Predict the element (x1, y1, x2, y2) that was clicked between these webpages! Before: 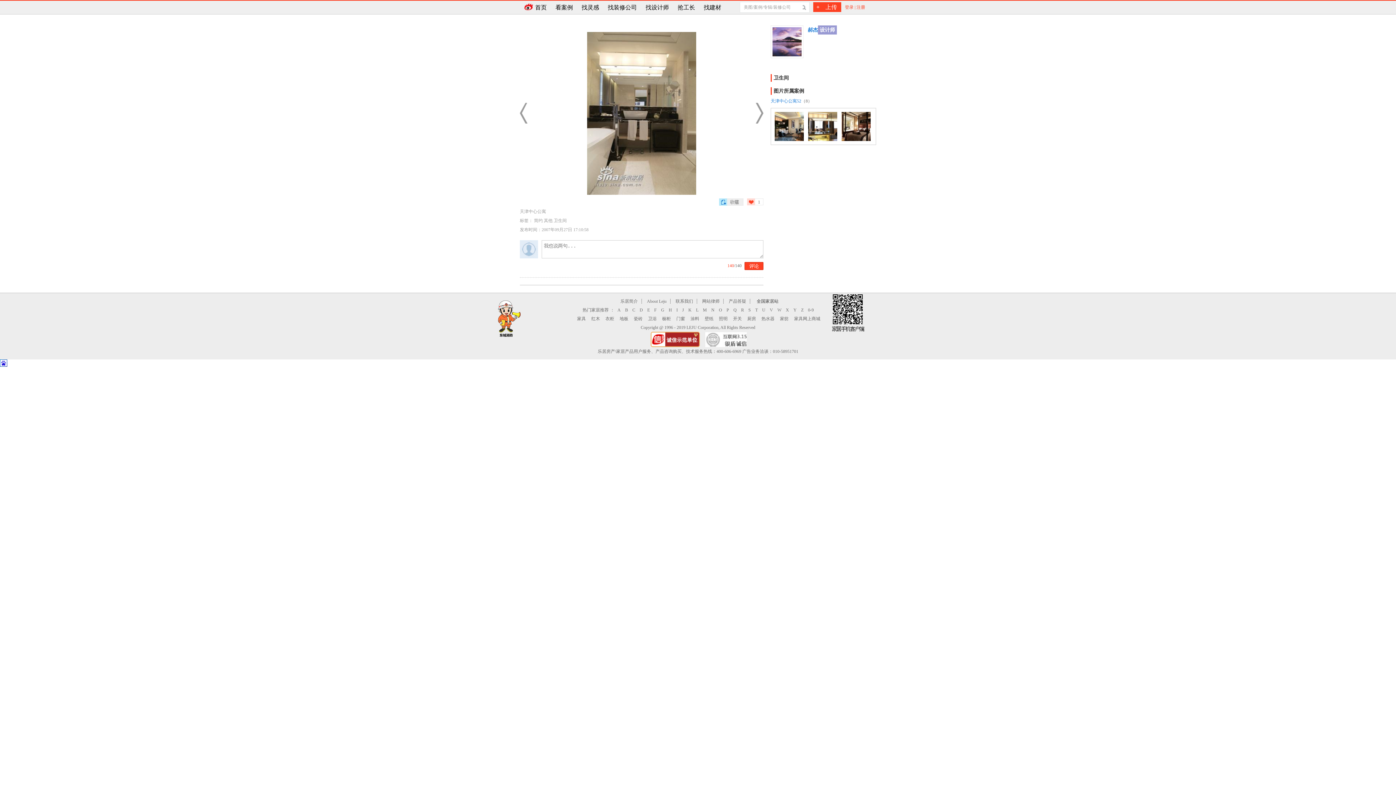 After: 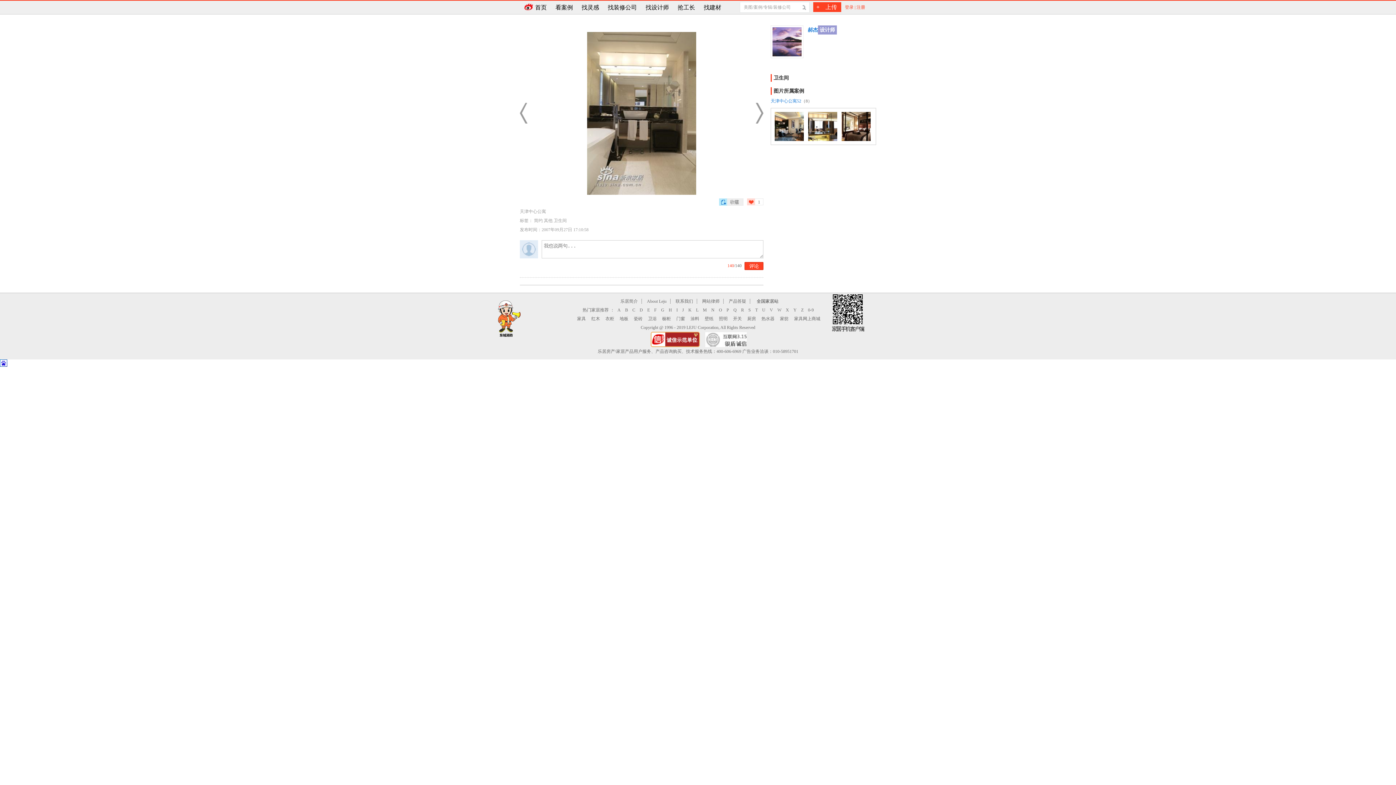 Action: bbox: (813, 4, 841, 10) label: + 上传